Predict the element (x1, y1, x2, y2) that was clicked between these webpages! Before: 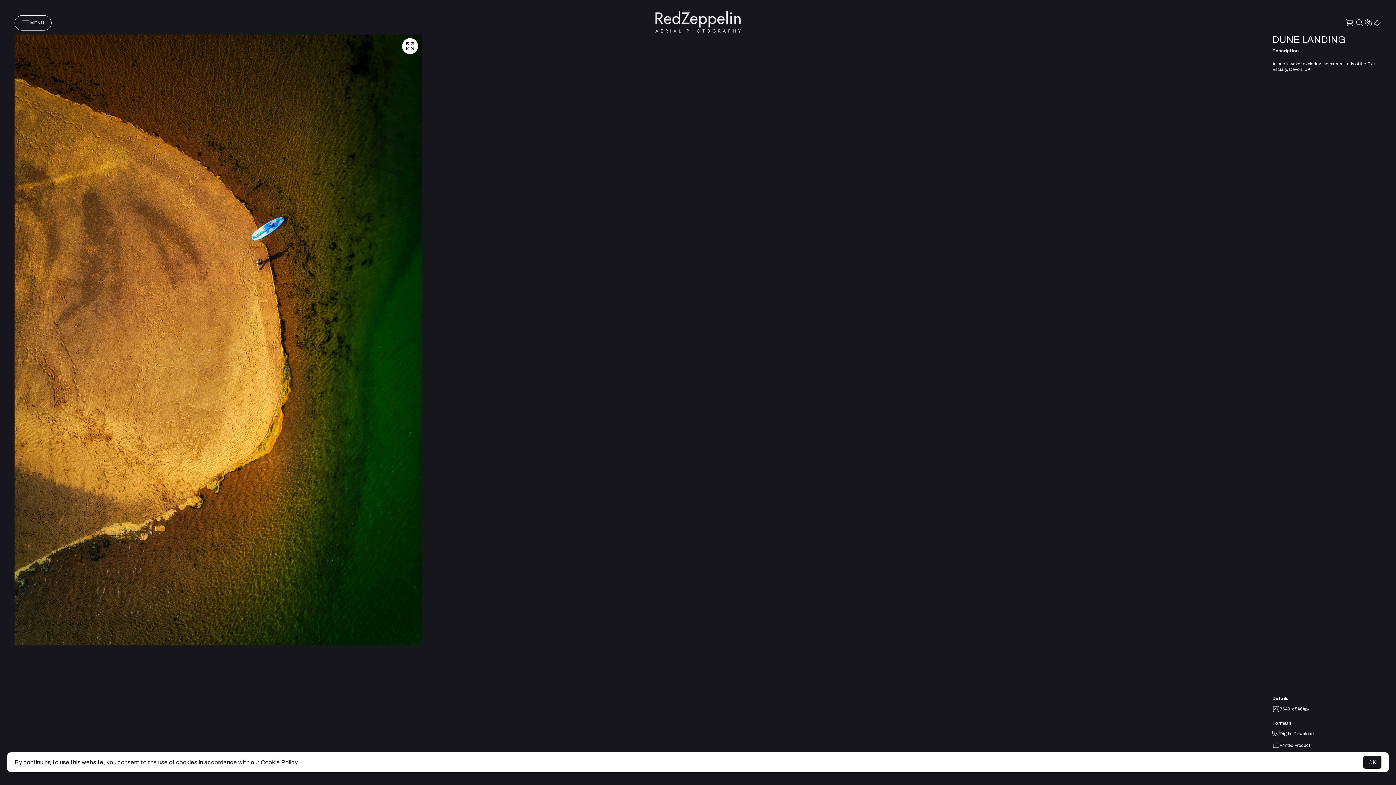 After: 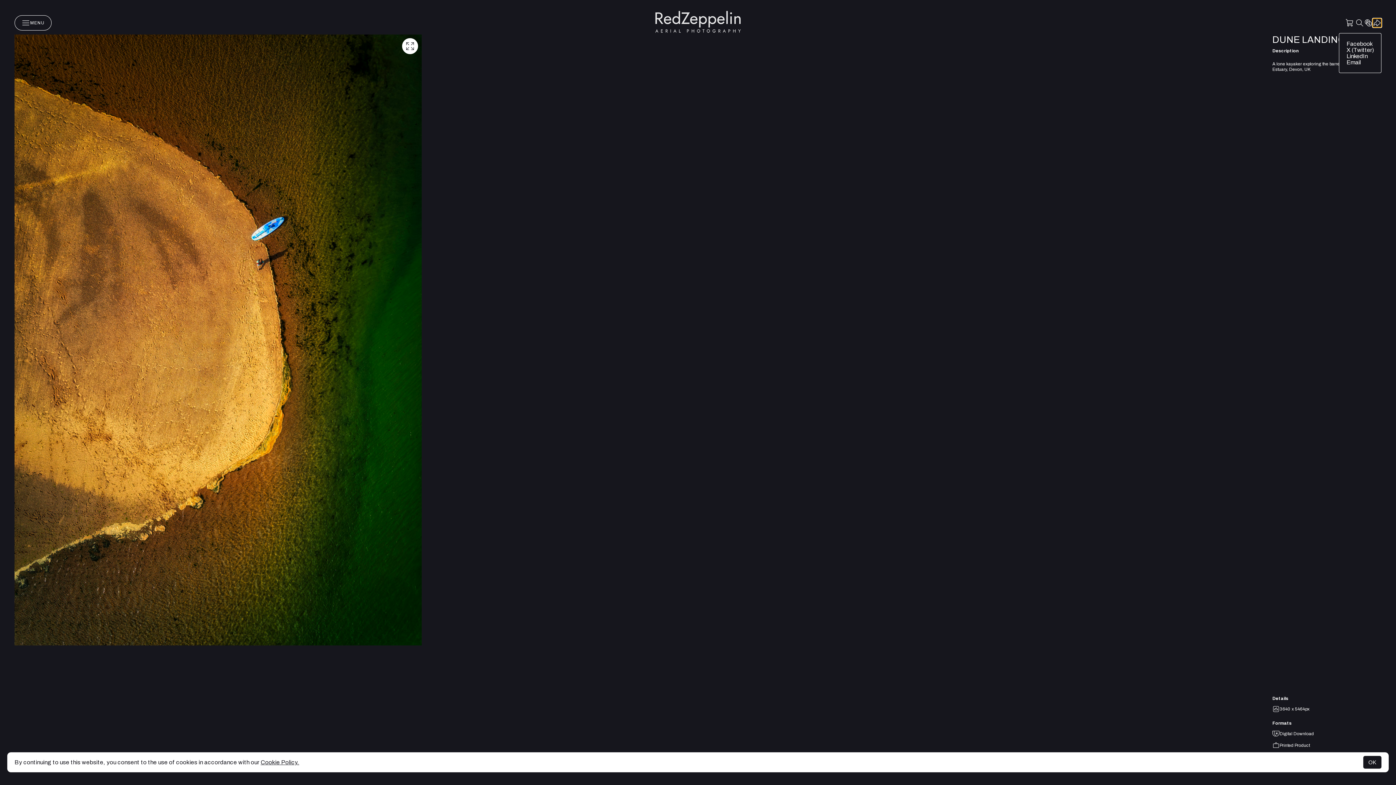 Action: bbox: (1373, 18, 1381, 27)